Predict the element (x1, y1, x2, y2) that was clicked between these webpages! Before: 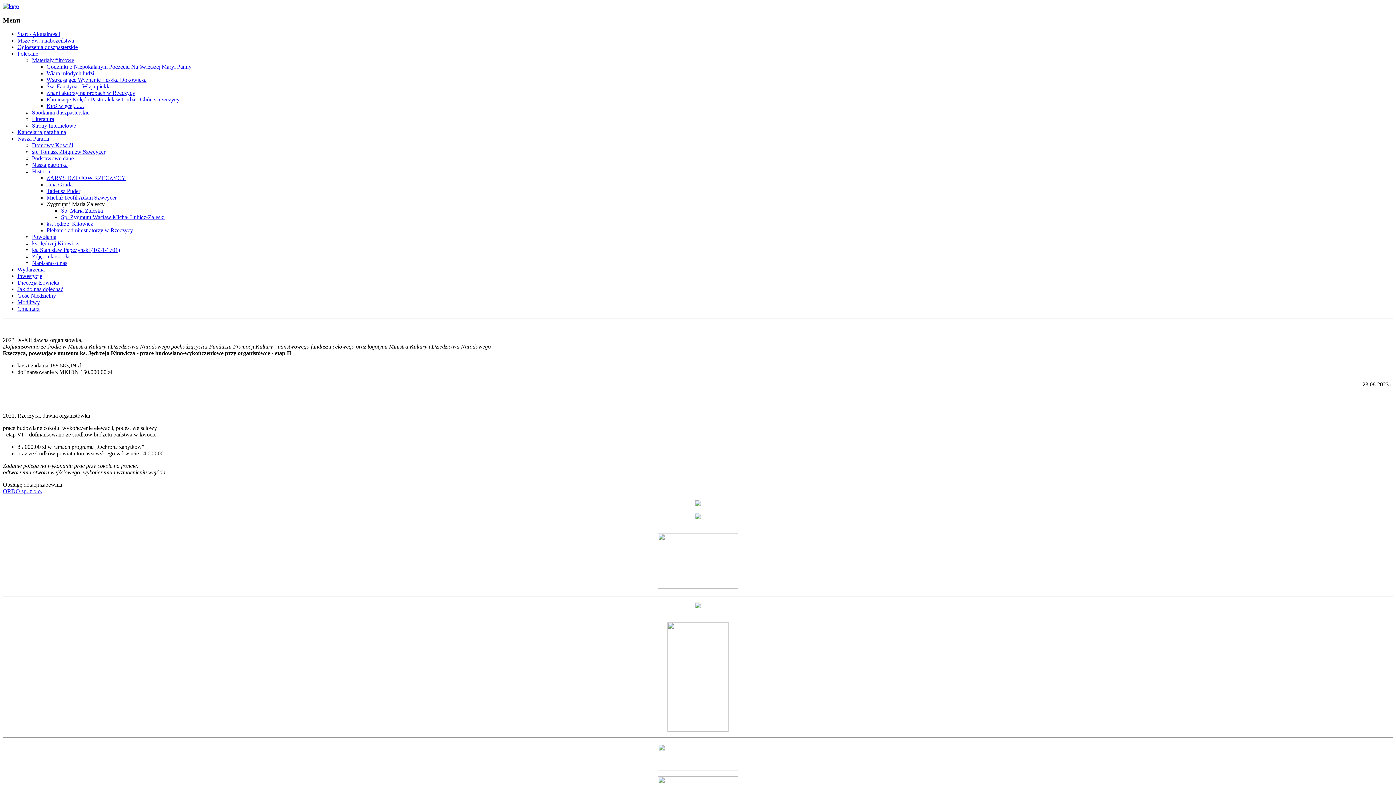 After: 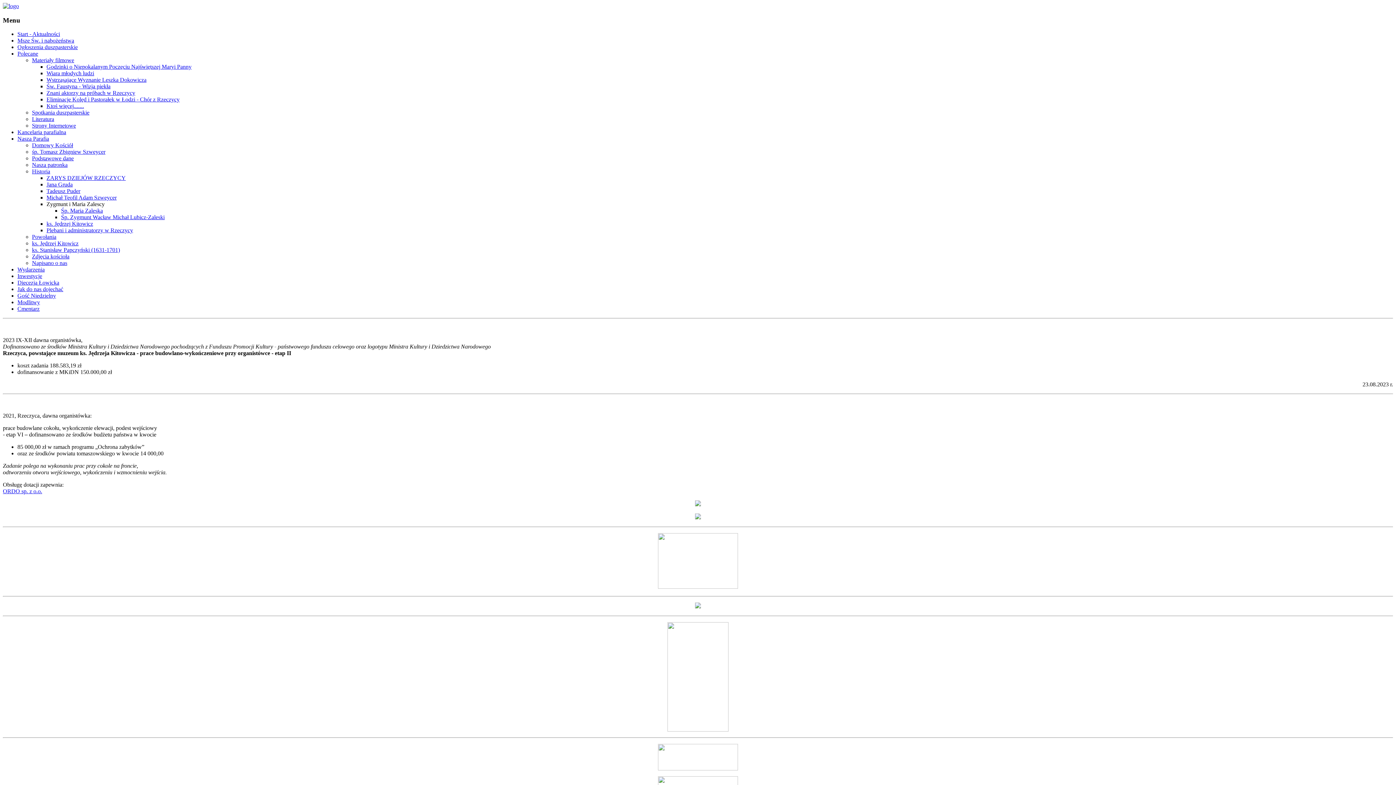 Action: bbox: (32, 57, 74, 63) label: Materiały filmowe